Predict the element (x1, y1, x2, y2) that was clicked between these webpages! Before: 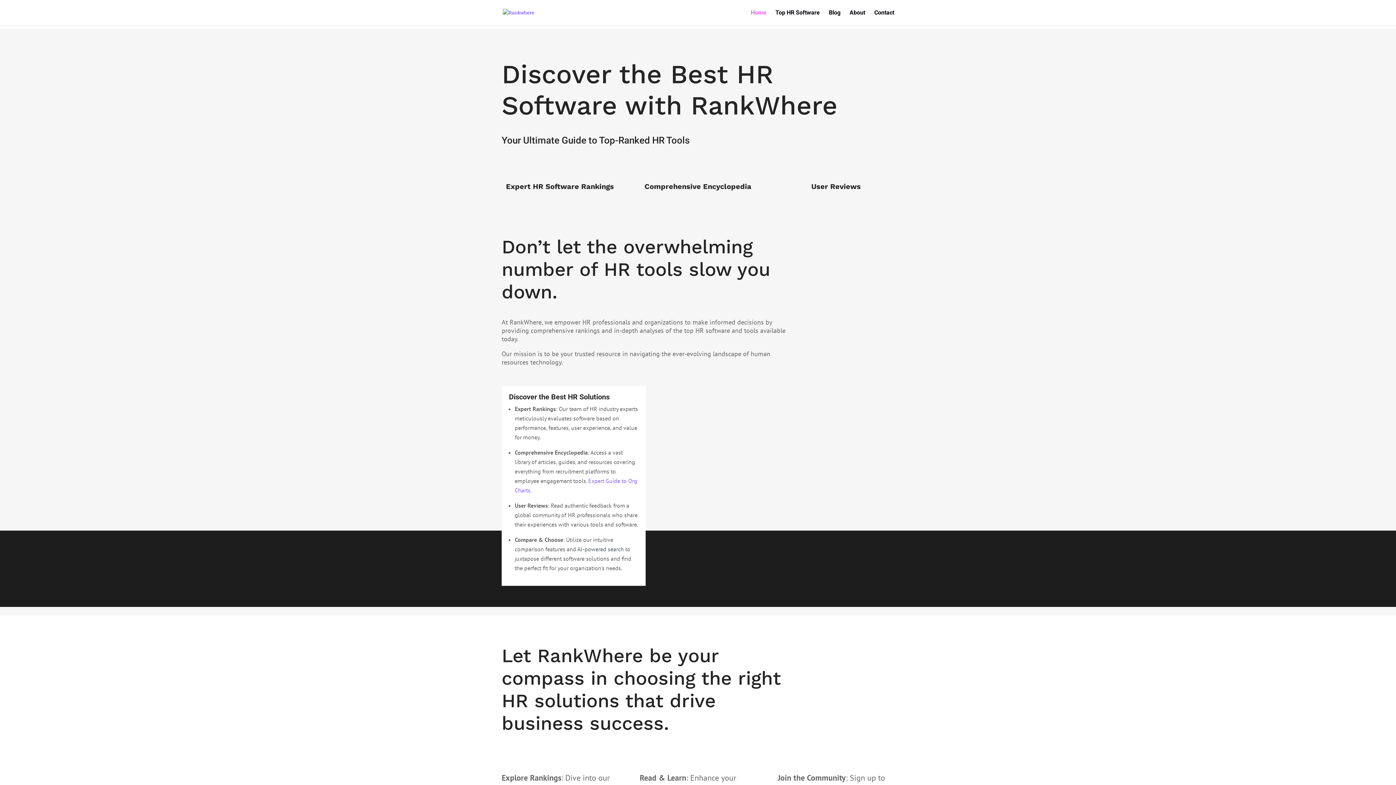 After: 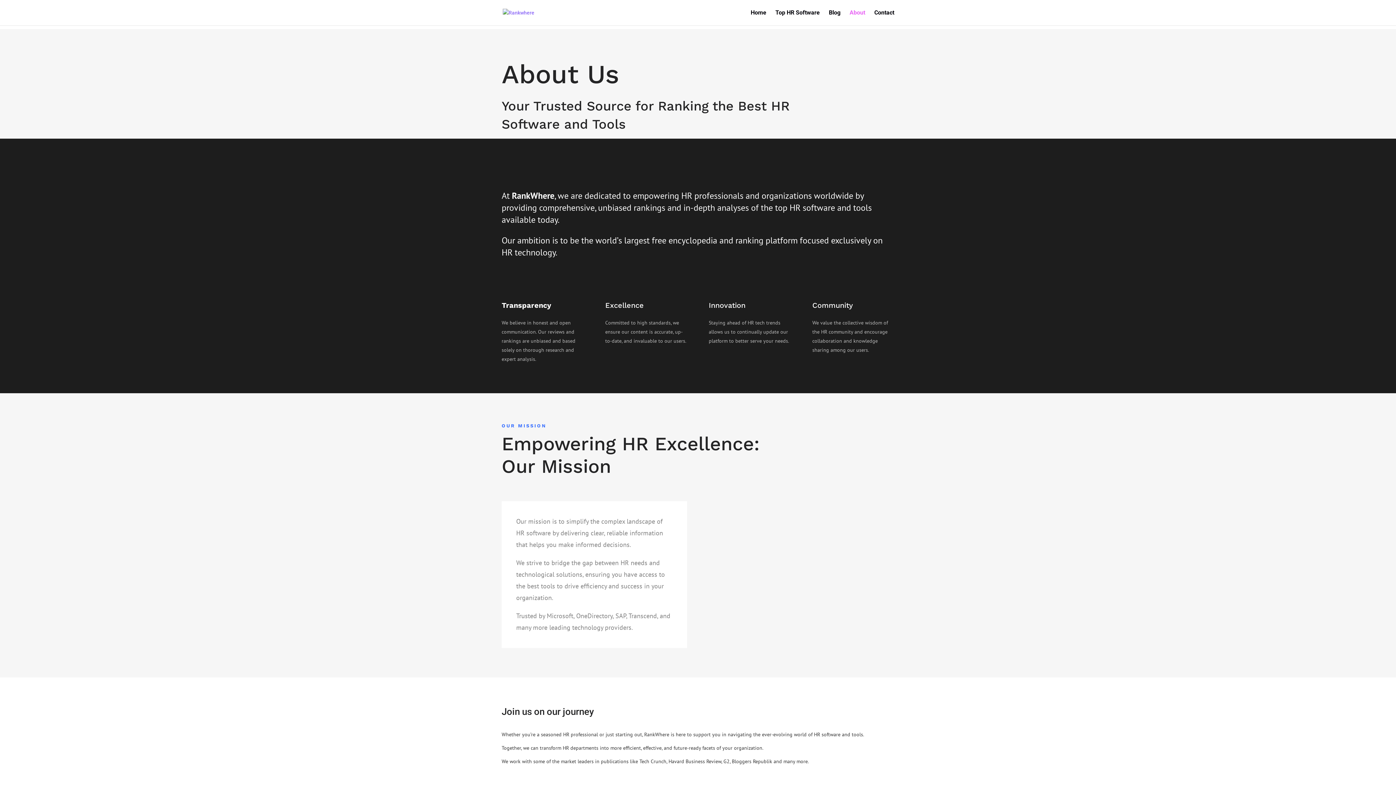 Action: bbox: (849, 10, 865, 25) label: About